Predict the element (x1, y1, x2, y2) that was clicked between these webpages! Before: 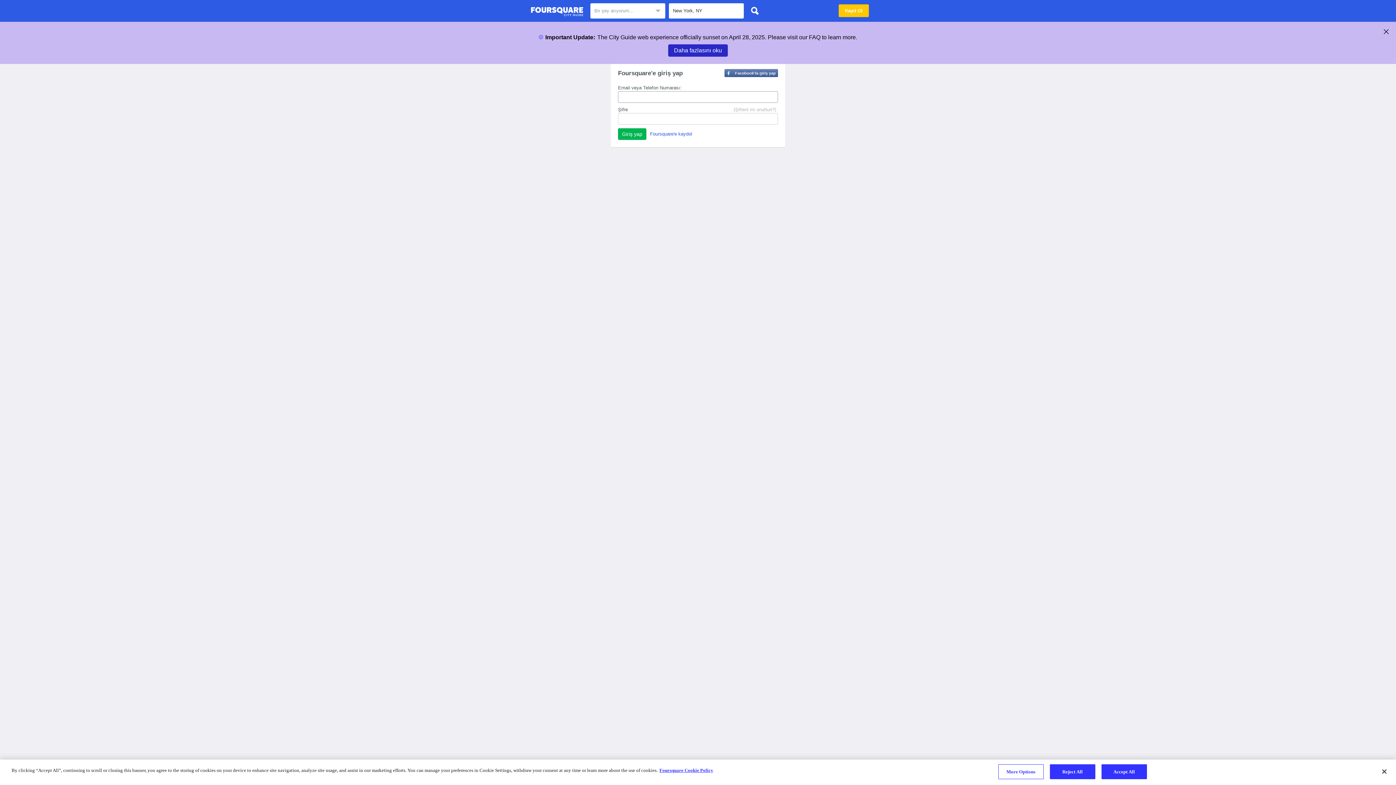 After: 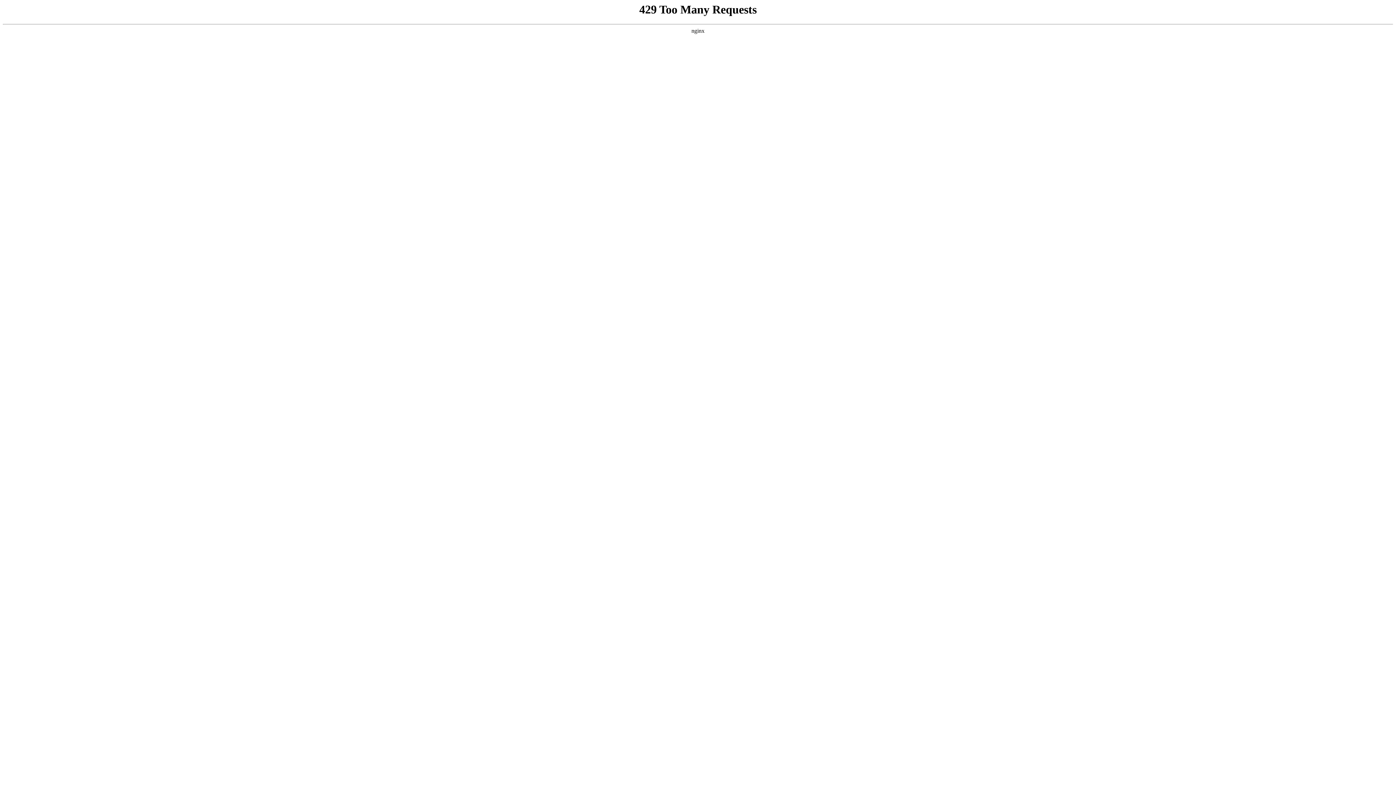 Action: bbox: (659, 768, 713, 773) label: More information about your privacy